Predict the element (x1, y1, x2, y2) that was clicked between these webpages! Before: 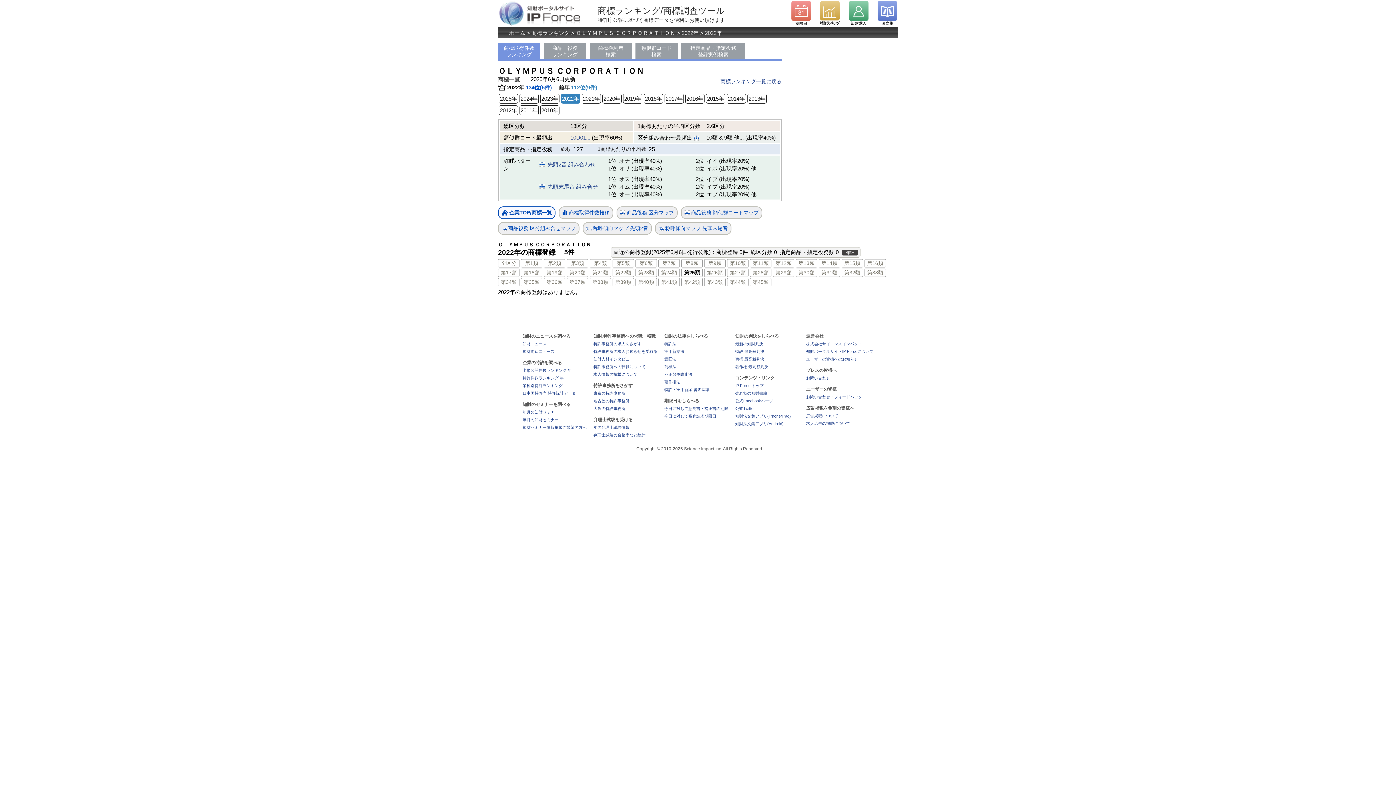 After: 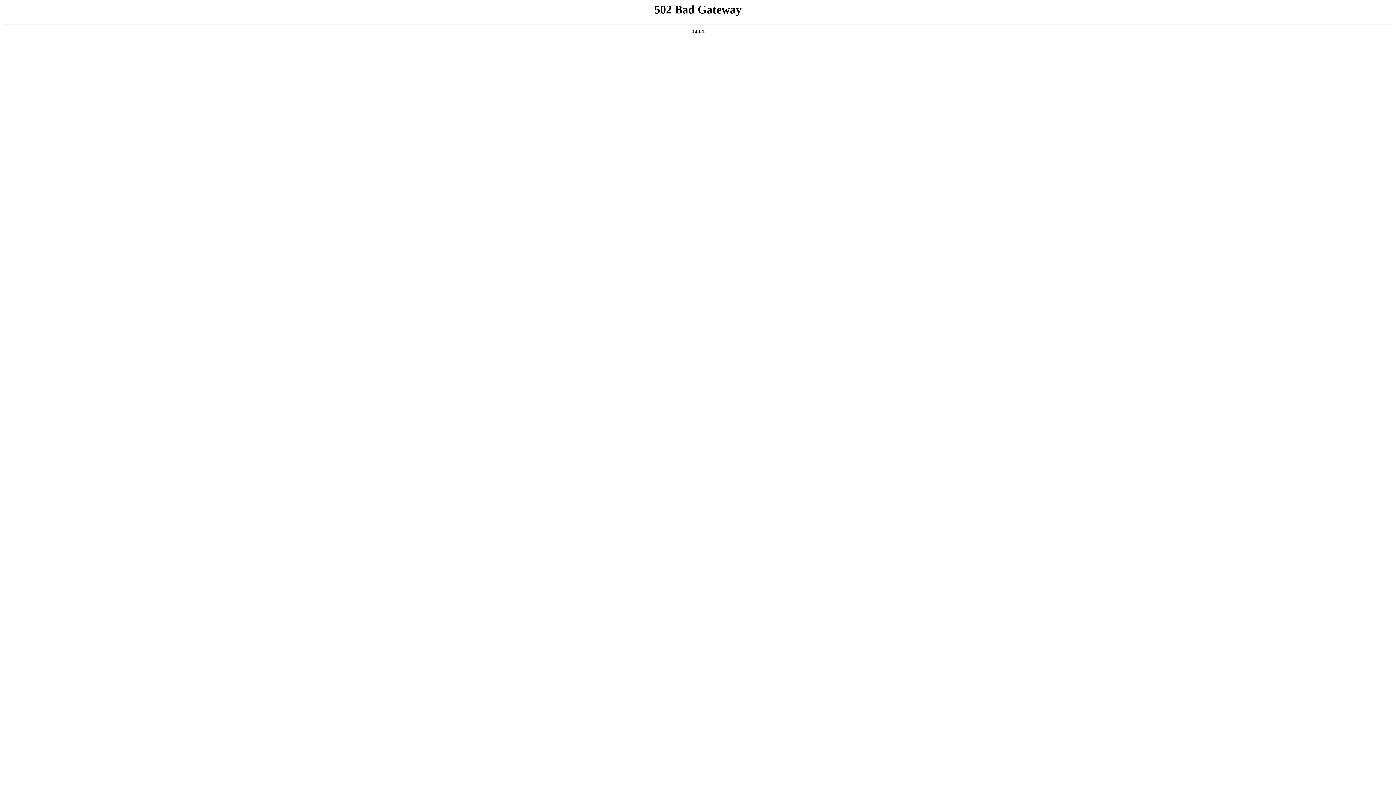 Action: bbox: (735, 349, 764, 353) label: 特許 最高裁判決